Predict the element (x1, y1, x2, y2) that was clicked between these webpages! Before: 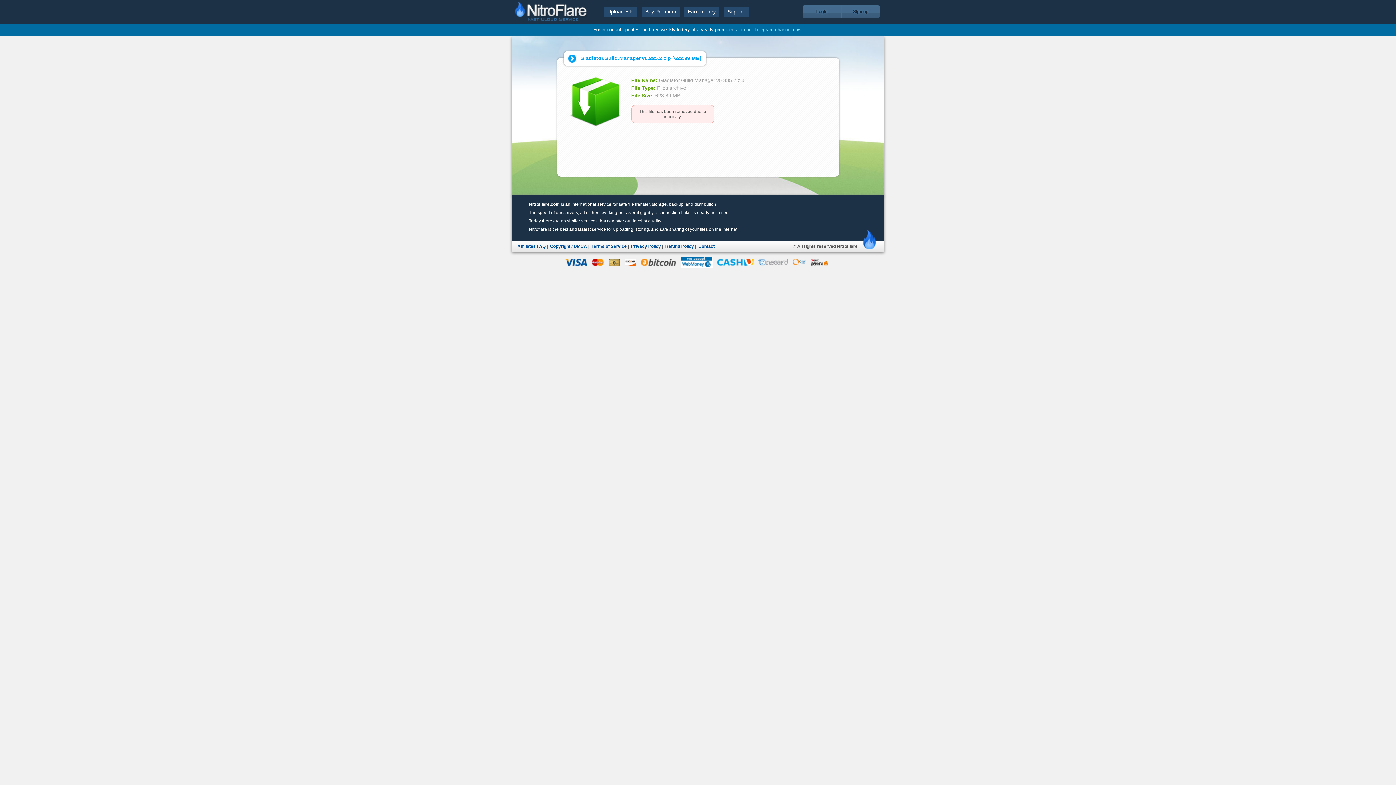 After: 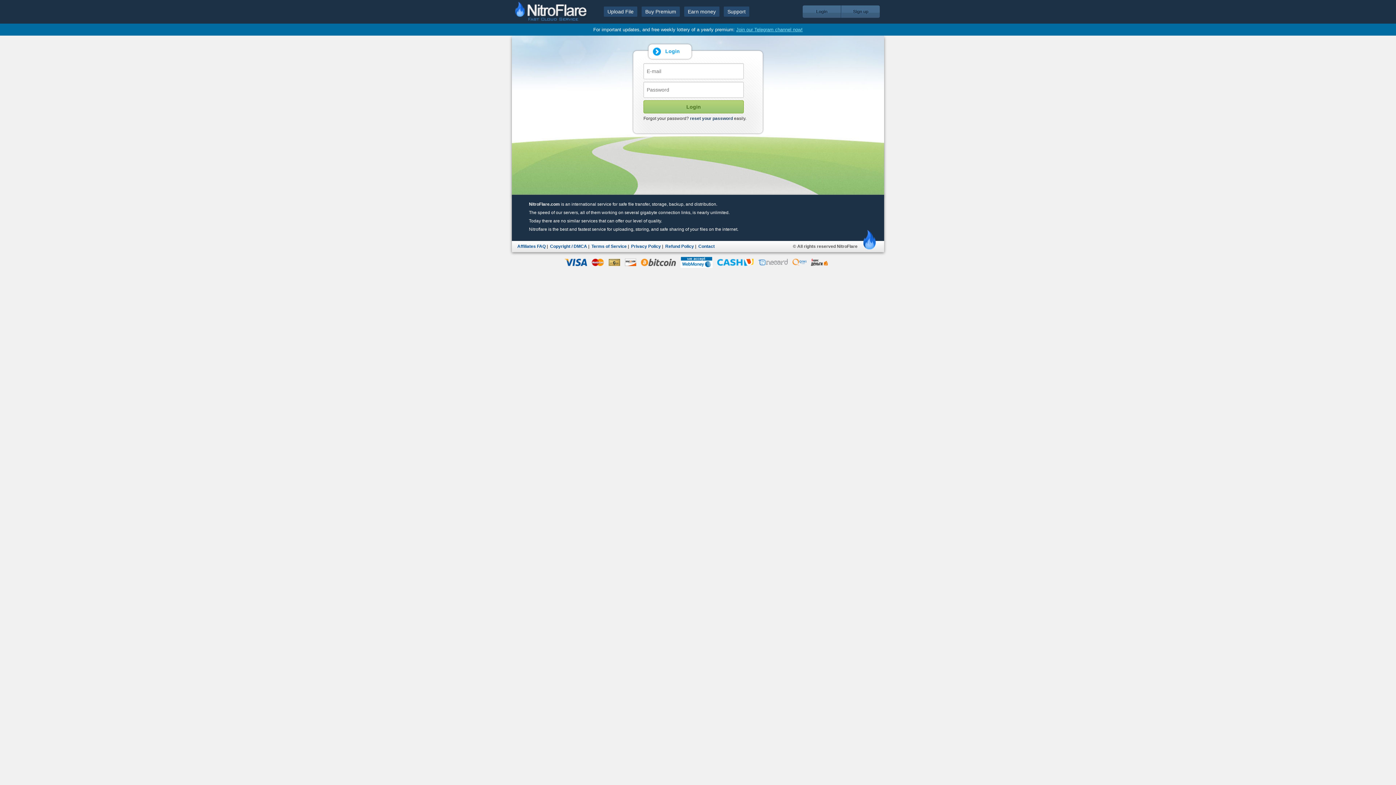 Action: label: Login bbox: (802, 5, 841, 17)